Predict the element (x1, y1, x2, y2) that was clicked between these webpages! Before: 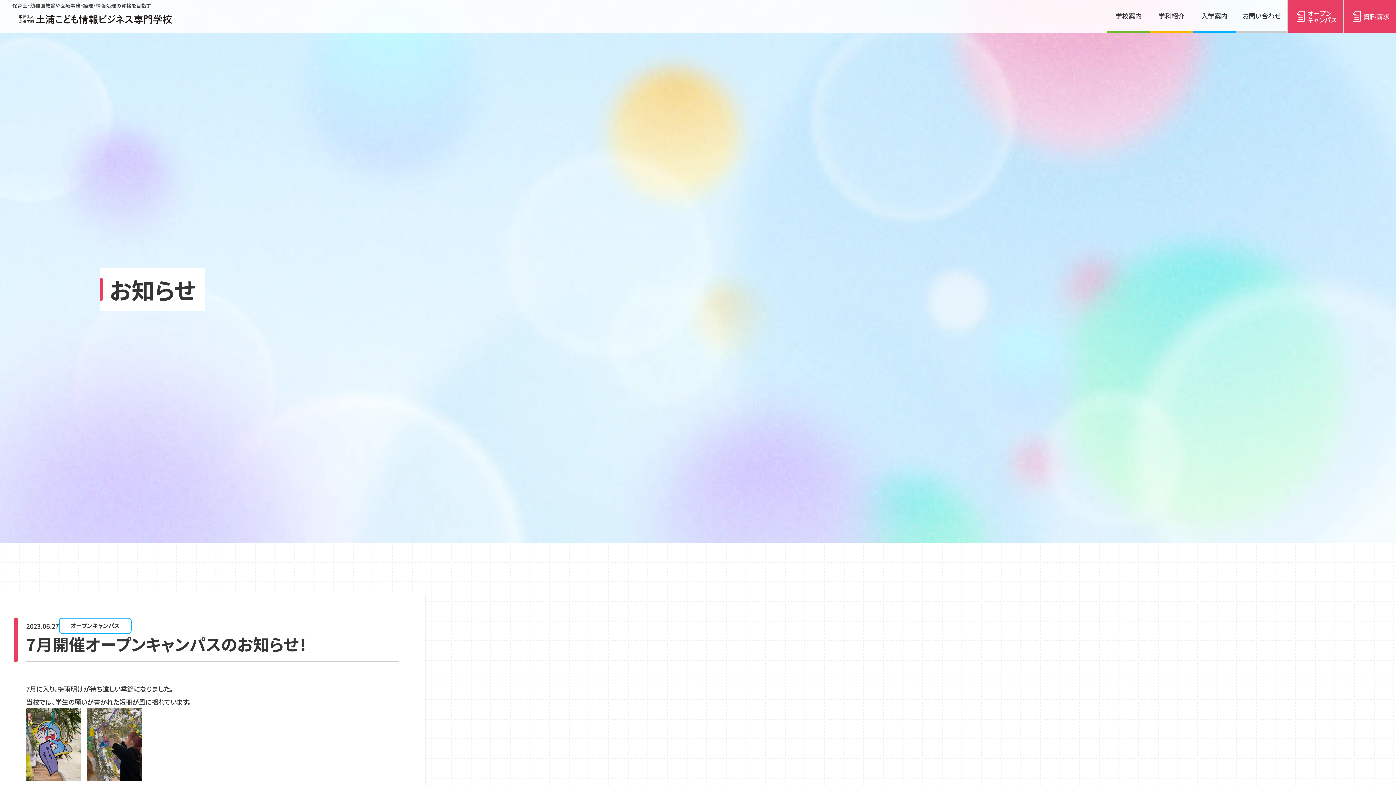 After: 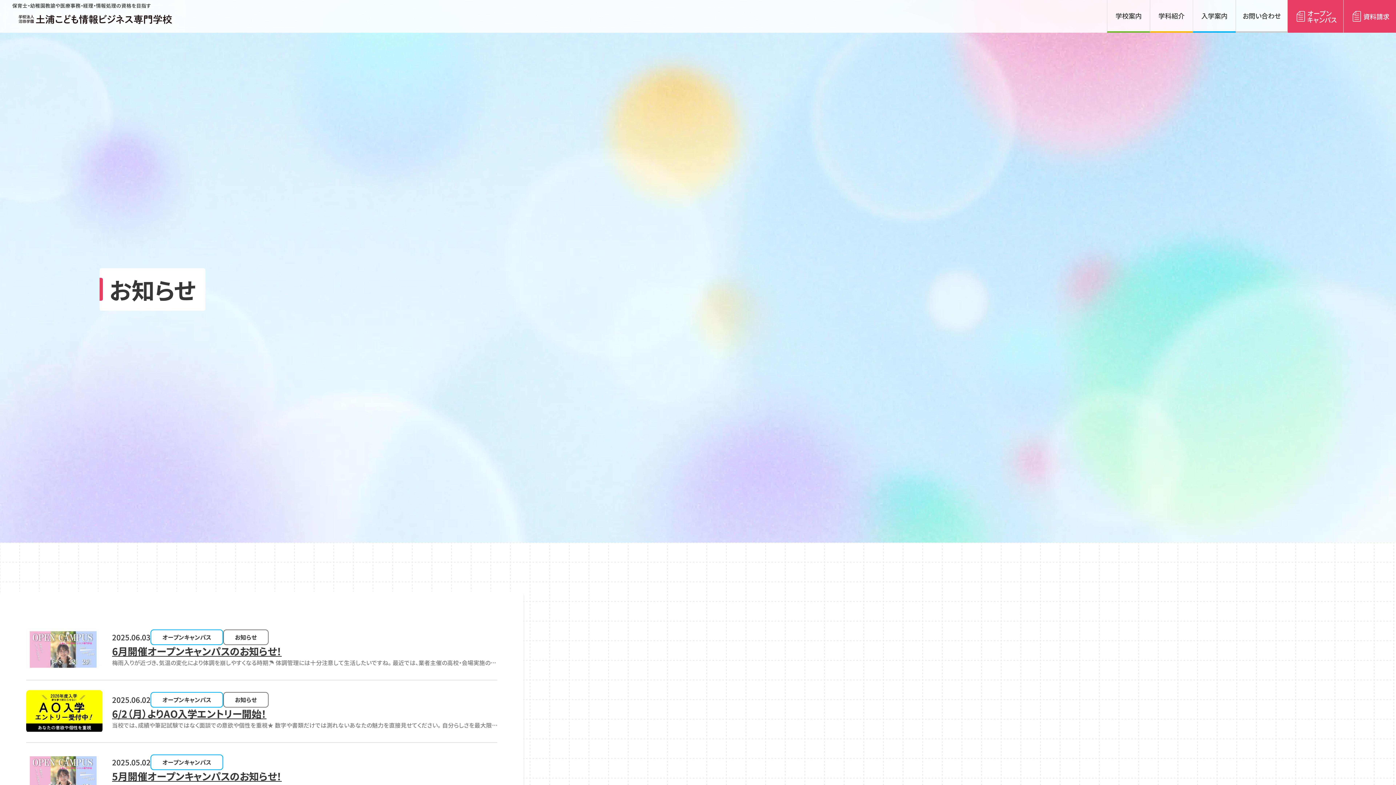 Action: bbox: (58, 618, 131, 634) label: オープンキャンパス